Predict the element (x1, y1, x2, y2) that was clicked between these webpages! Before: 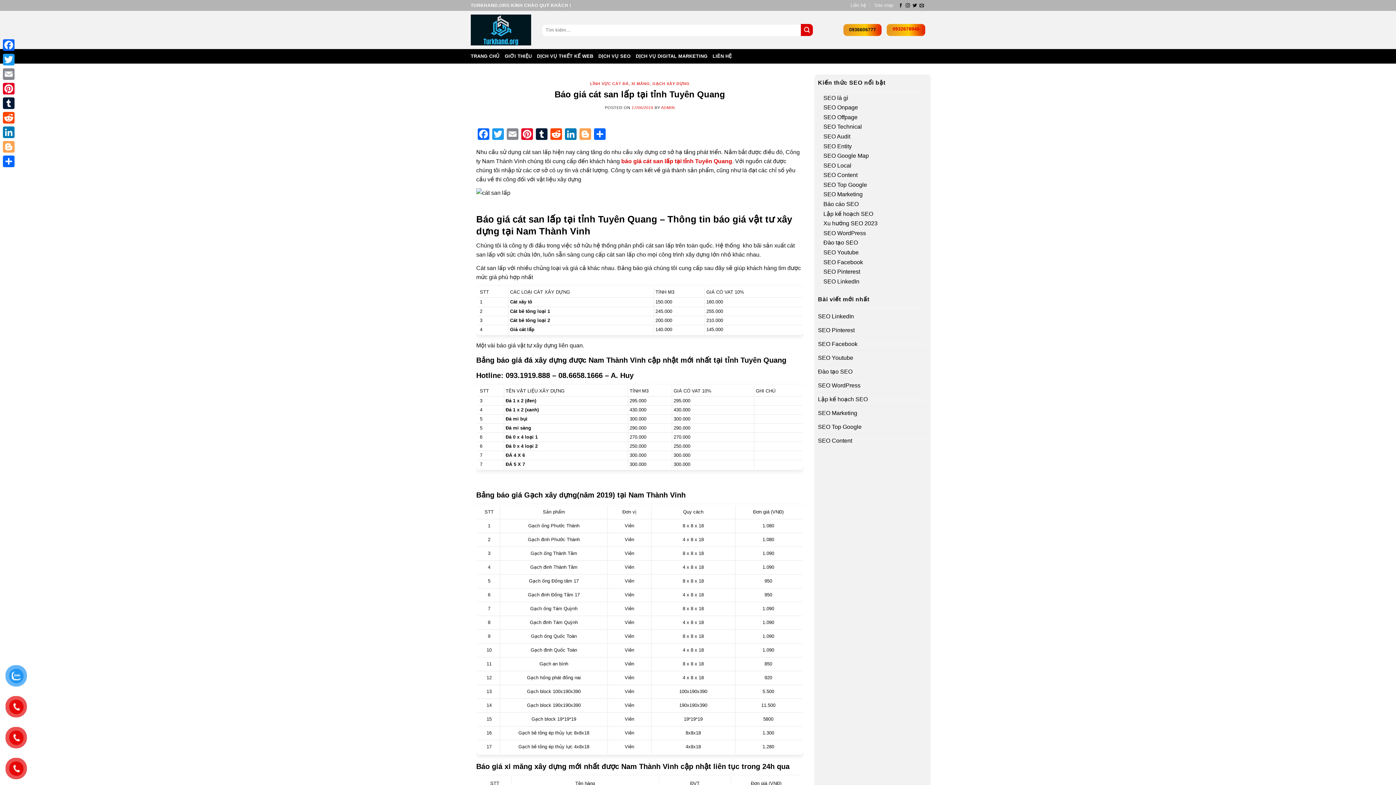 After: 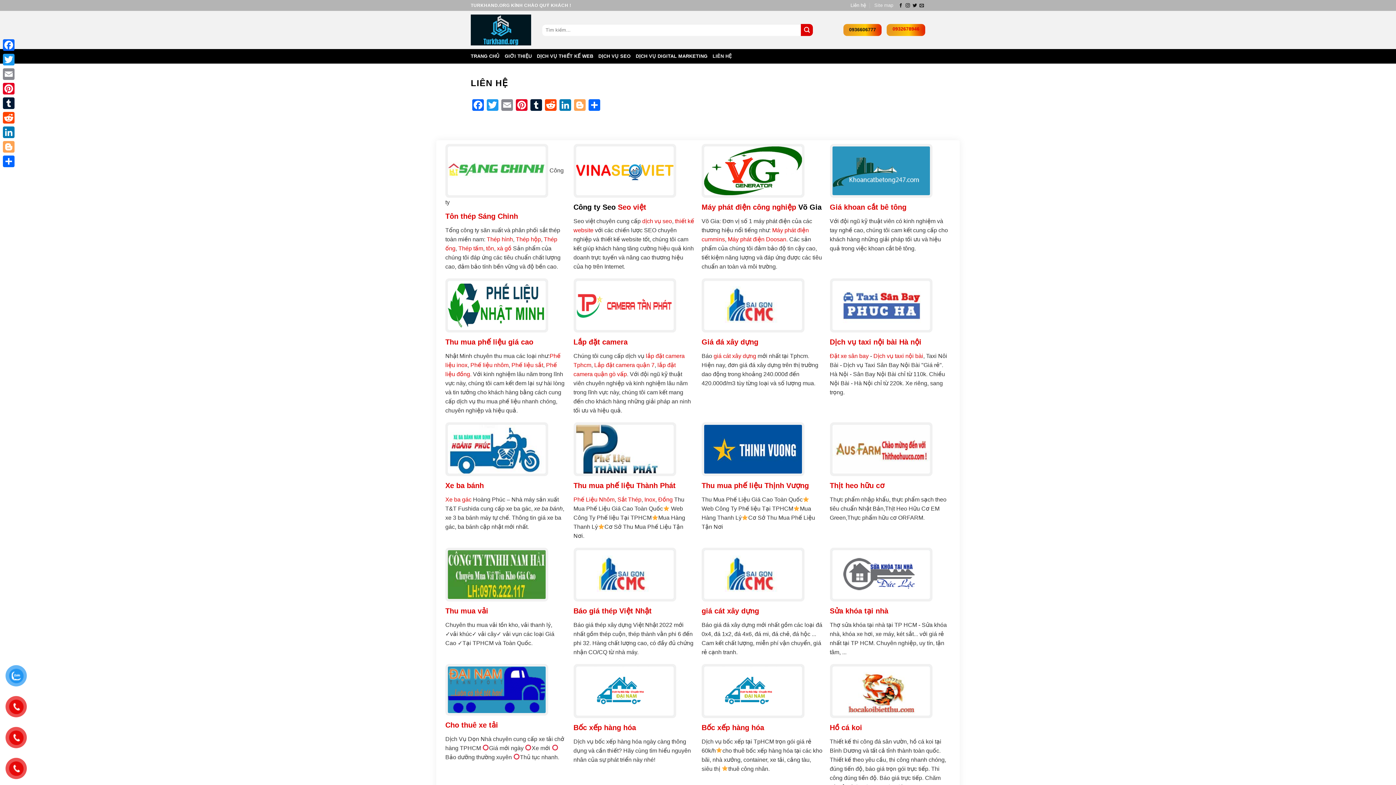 Action: bbox: (850, 0, 866, 10) label: Liên hệ